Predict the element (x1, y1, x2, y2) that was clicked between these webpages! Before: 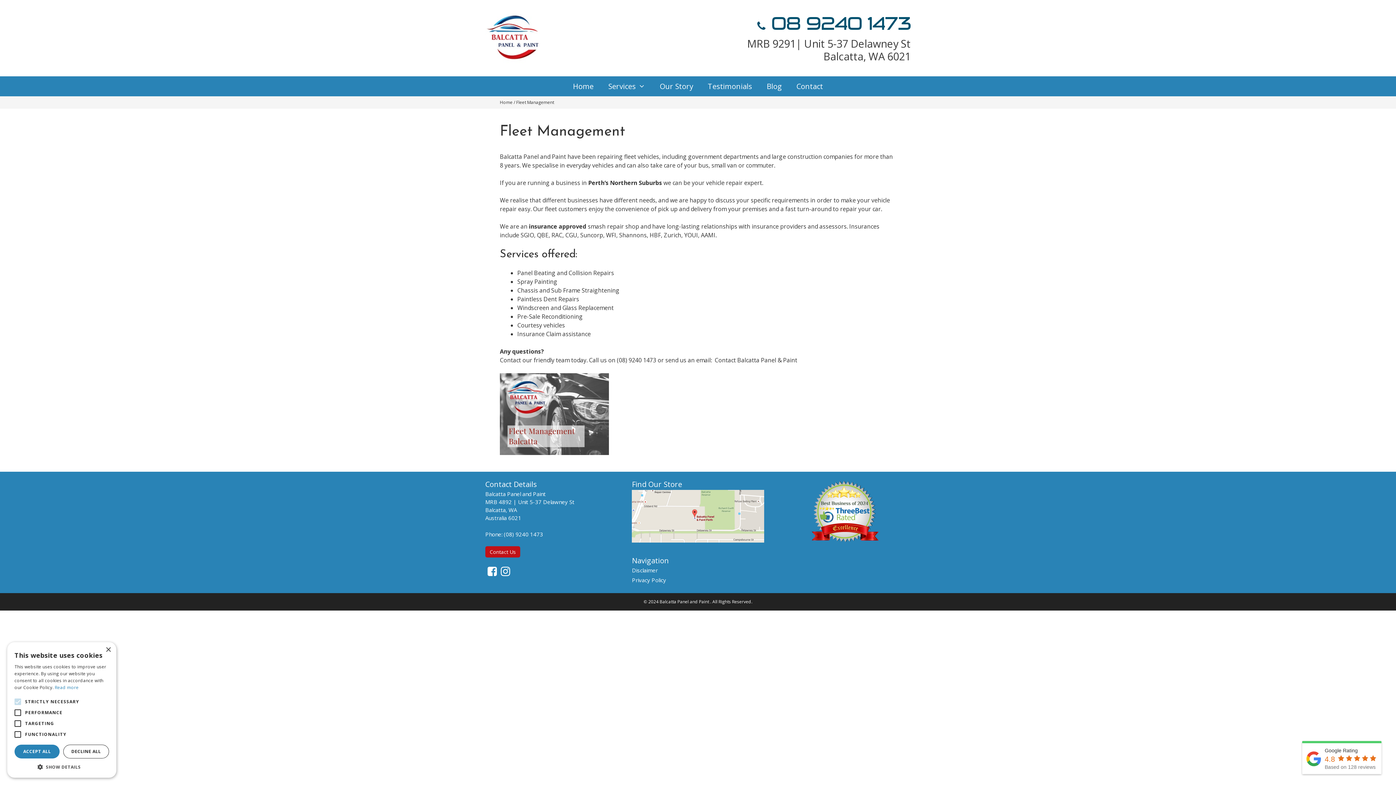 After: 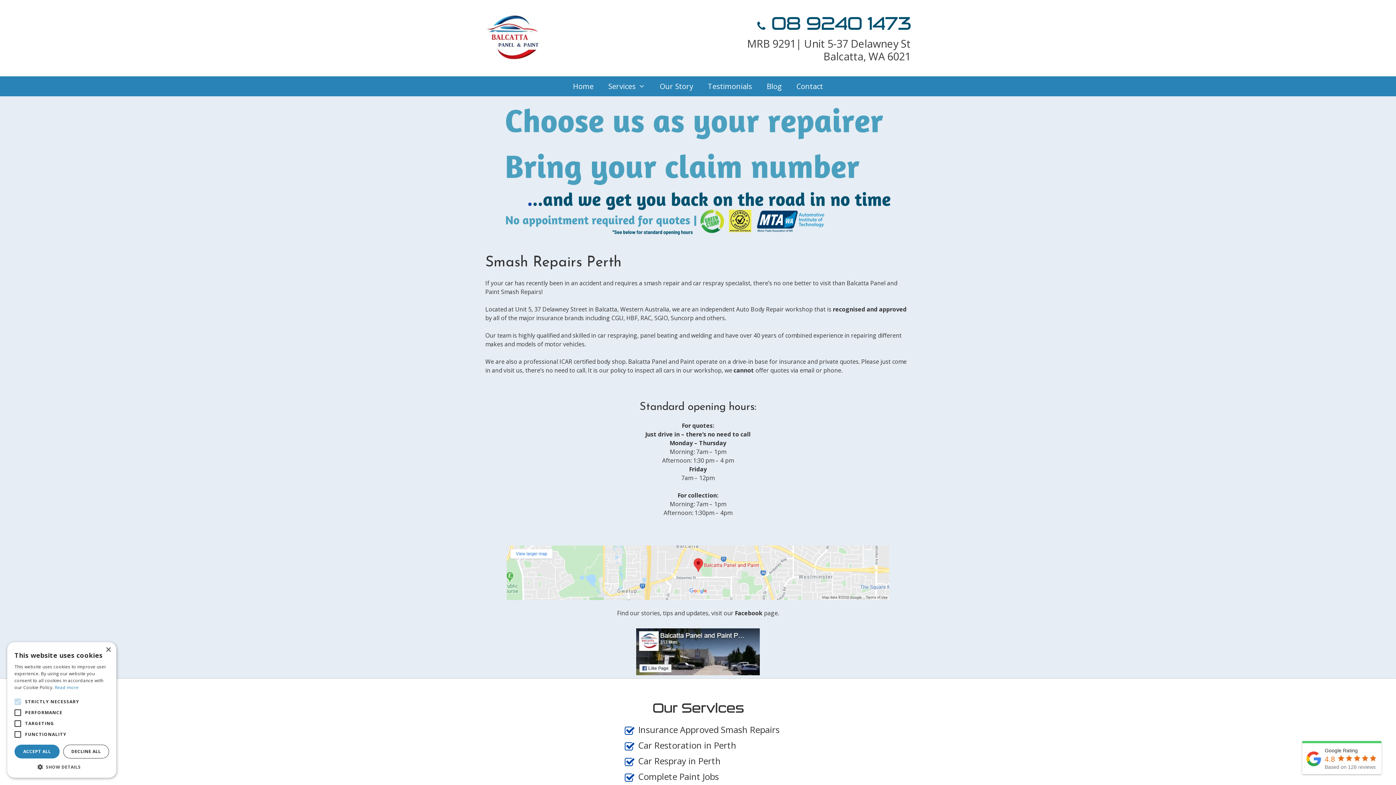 Action: label: Home bbox: (500, 99, 512, 105)